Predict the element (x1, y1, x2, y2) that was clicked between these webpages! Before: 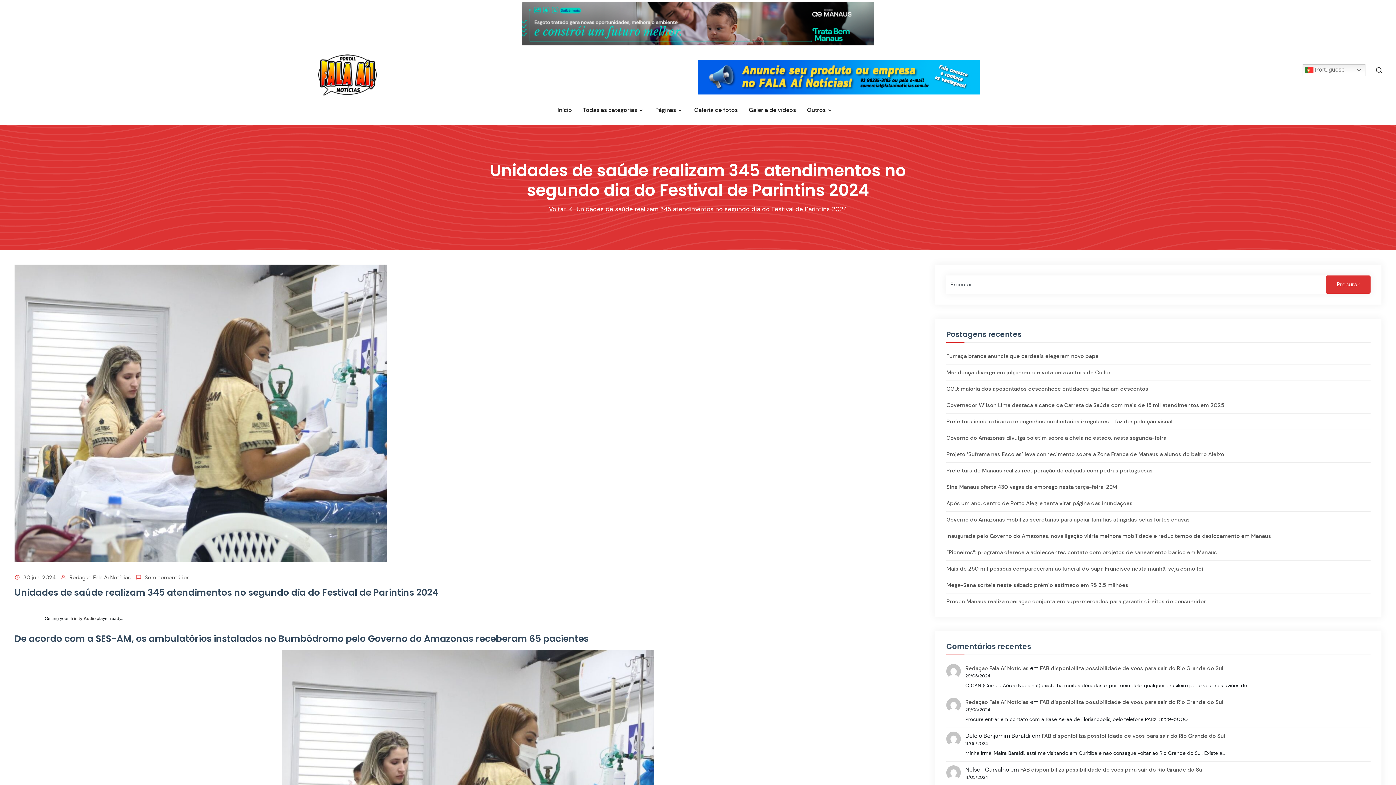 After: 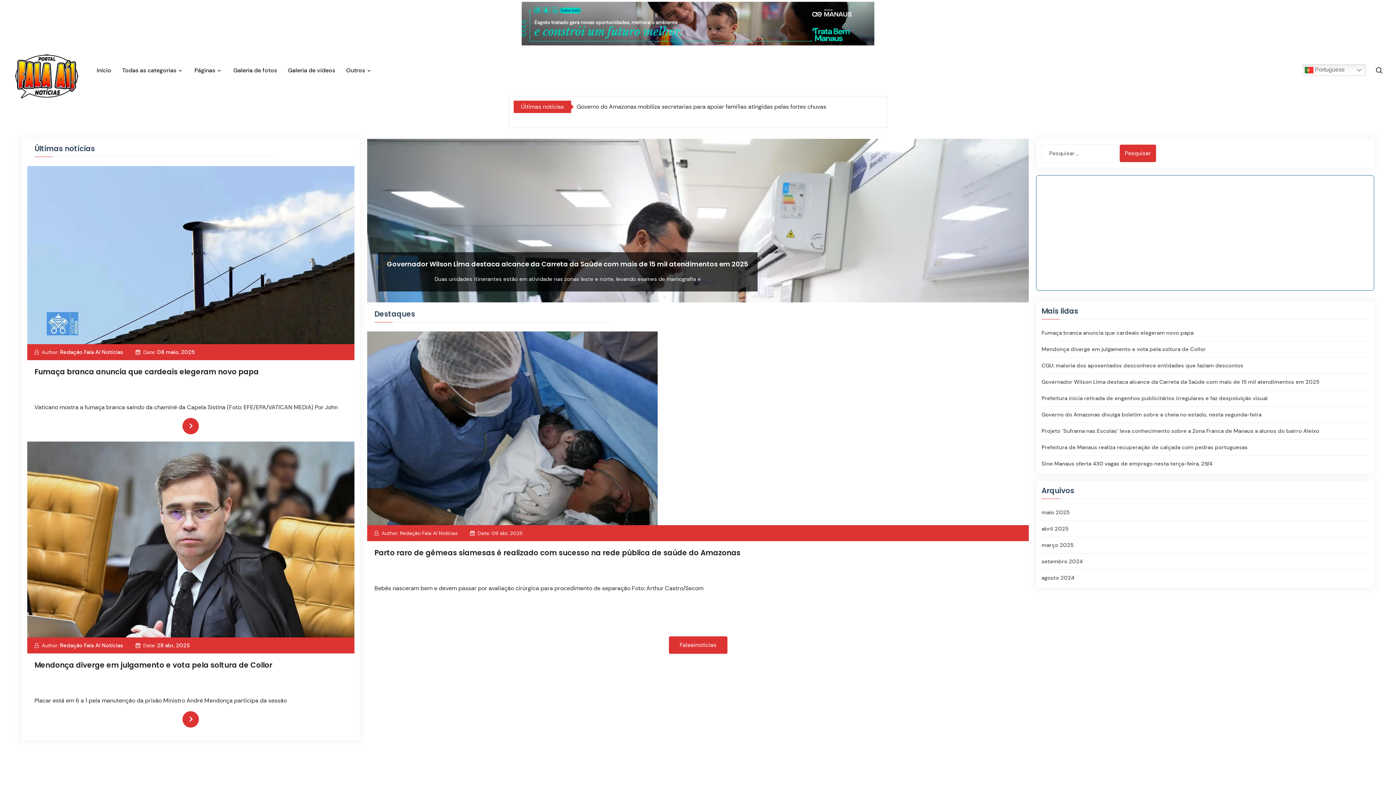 Action: bbox: (965, 698, 1028, 706) label: Redação Fala Aí Notícias